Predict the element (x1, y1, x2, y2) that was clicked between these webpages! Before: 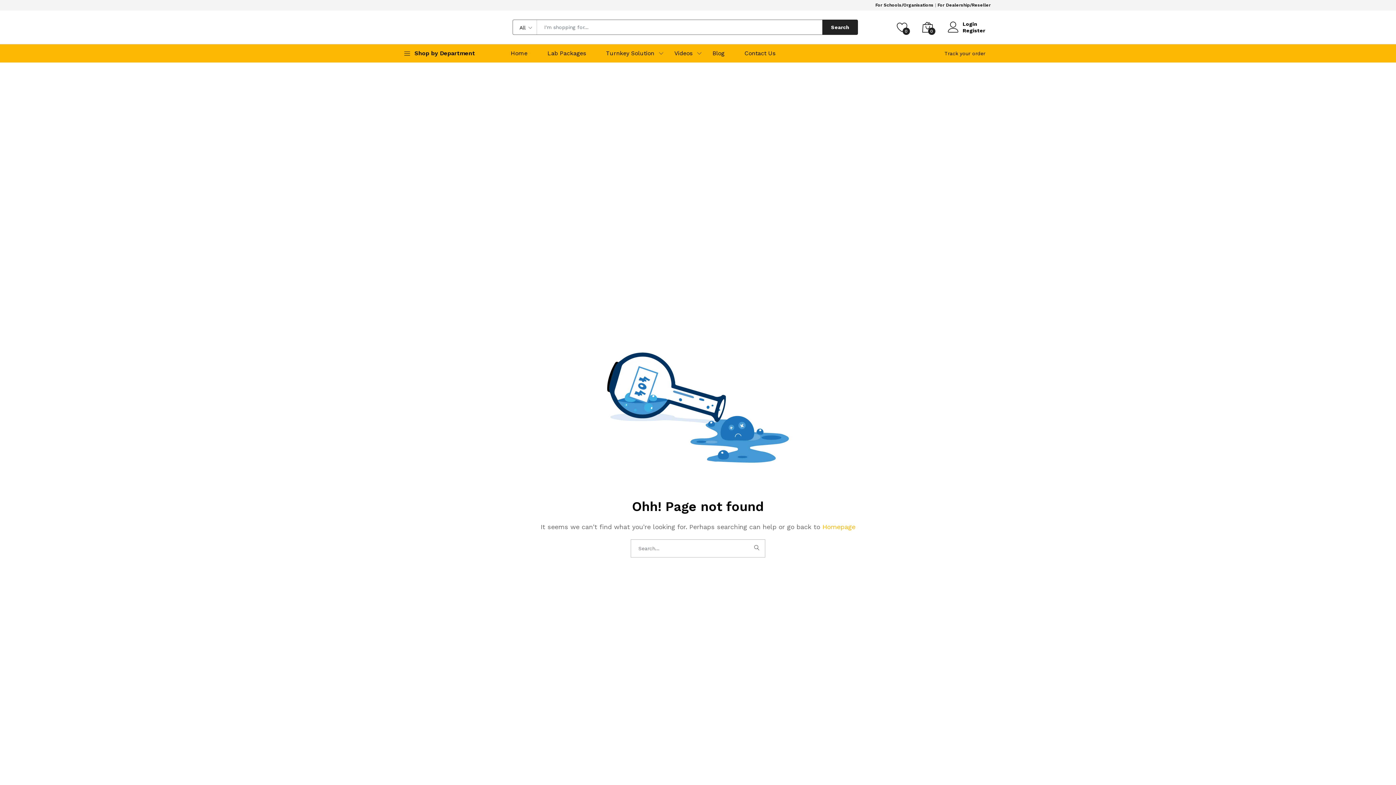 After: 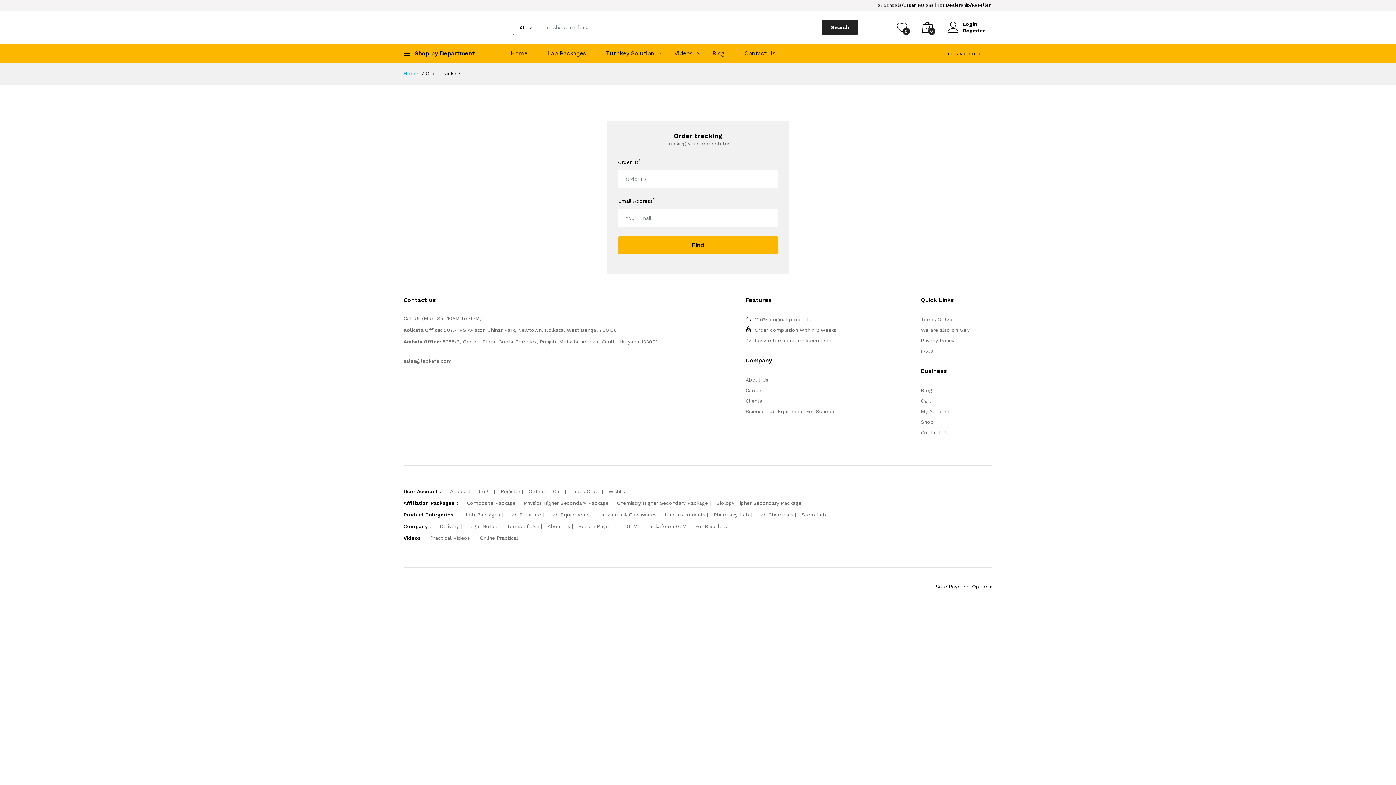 Action: bbox: (944, 44, 992, 61) label: Track your order